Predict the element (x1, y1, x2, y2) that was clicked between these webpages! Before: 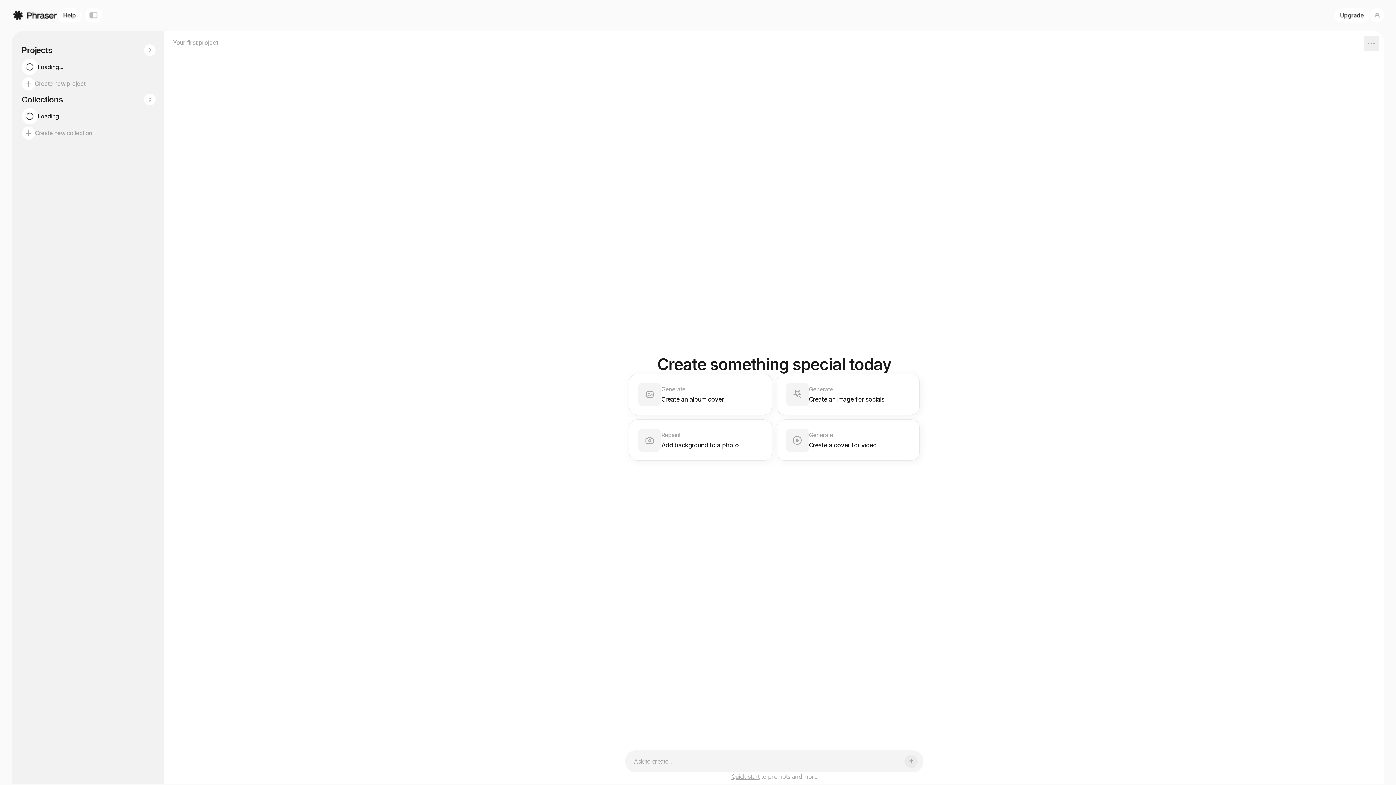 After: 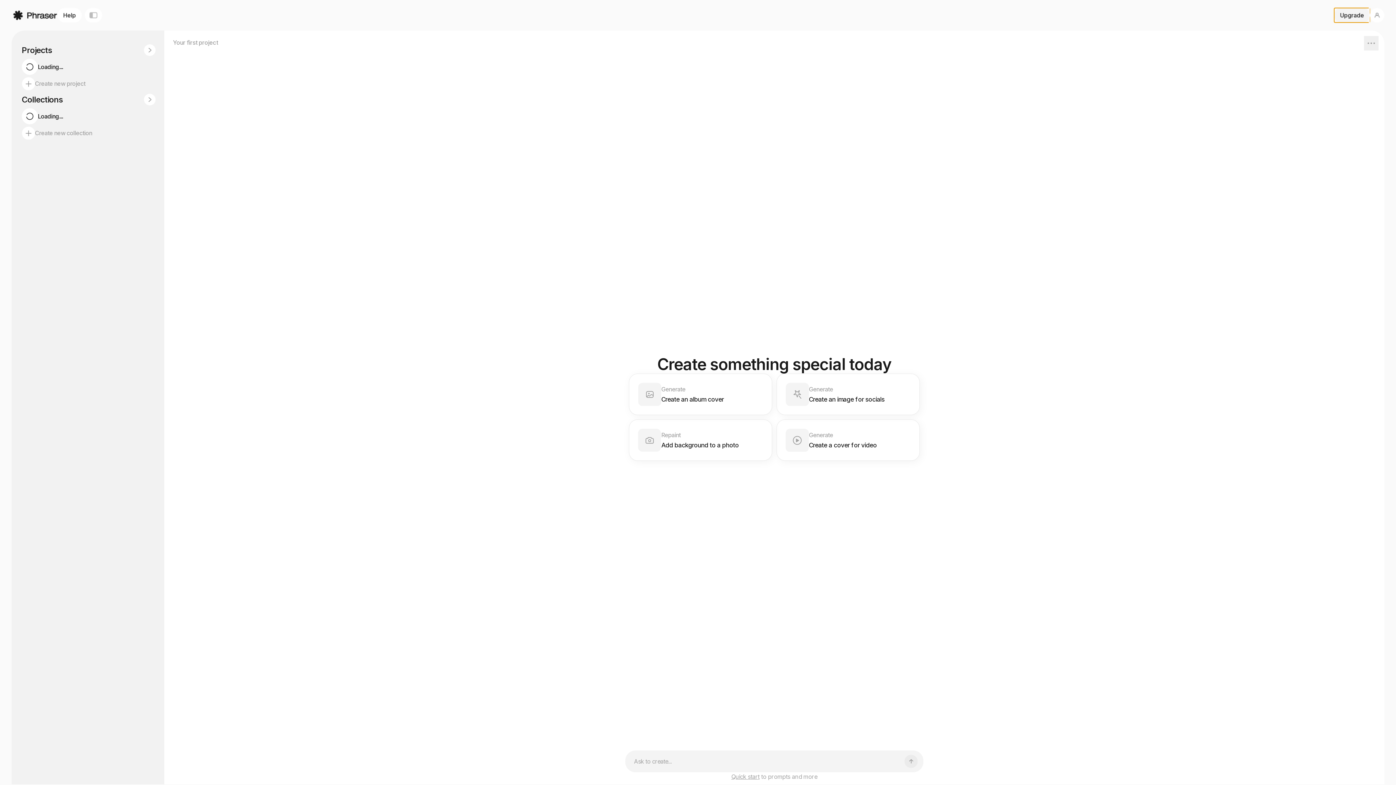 Action: bbox: (1334, 8, 1370, 22) label: Upgrade